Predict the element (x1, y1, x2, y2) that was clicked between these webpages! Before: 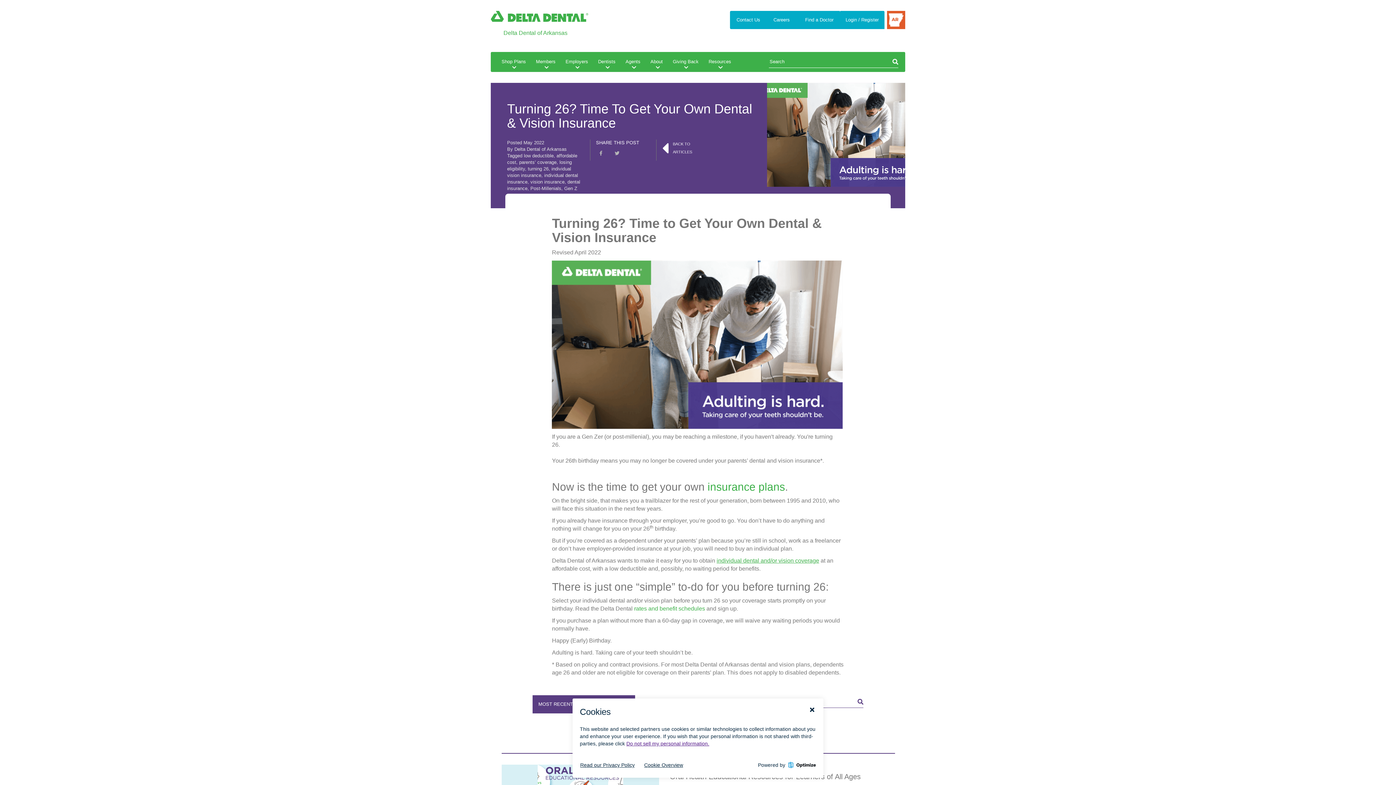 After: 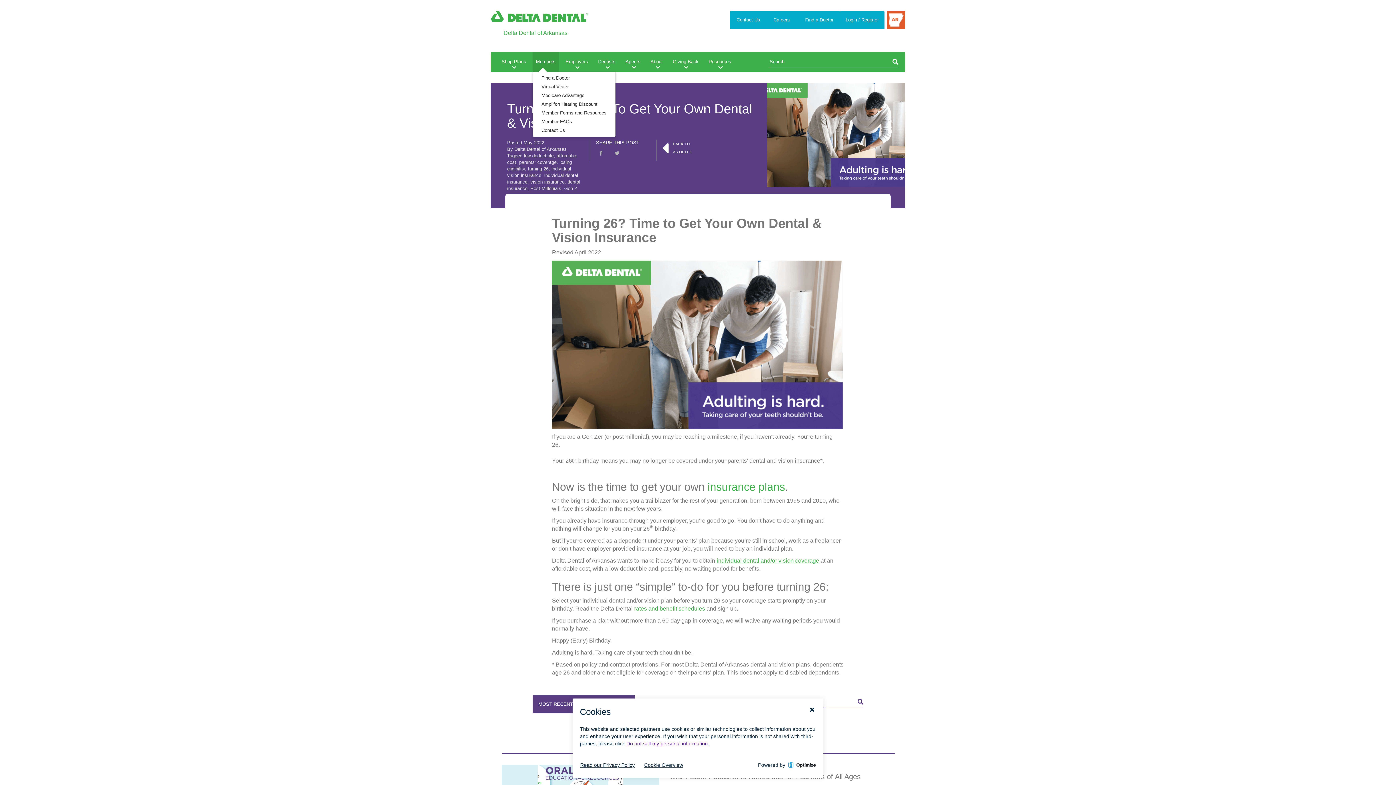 Action: bbox: (532, 52, 559, 71) label: Members